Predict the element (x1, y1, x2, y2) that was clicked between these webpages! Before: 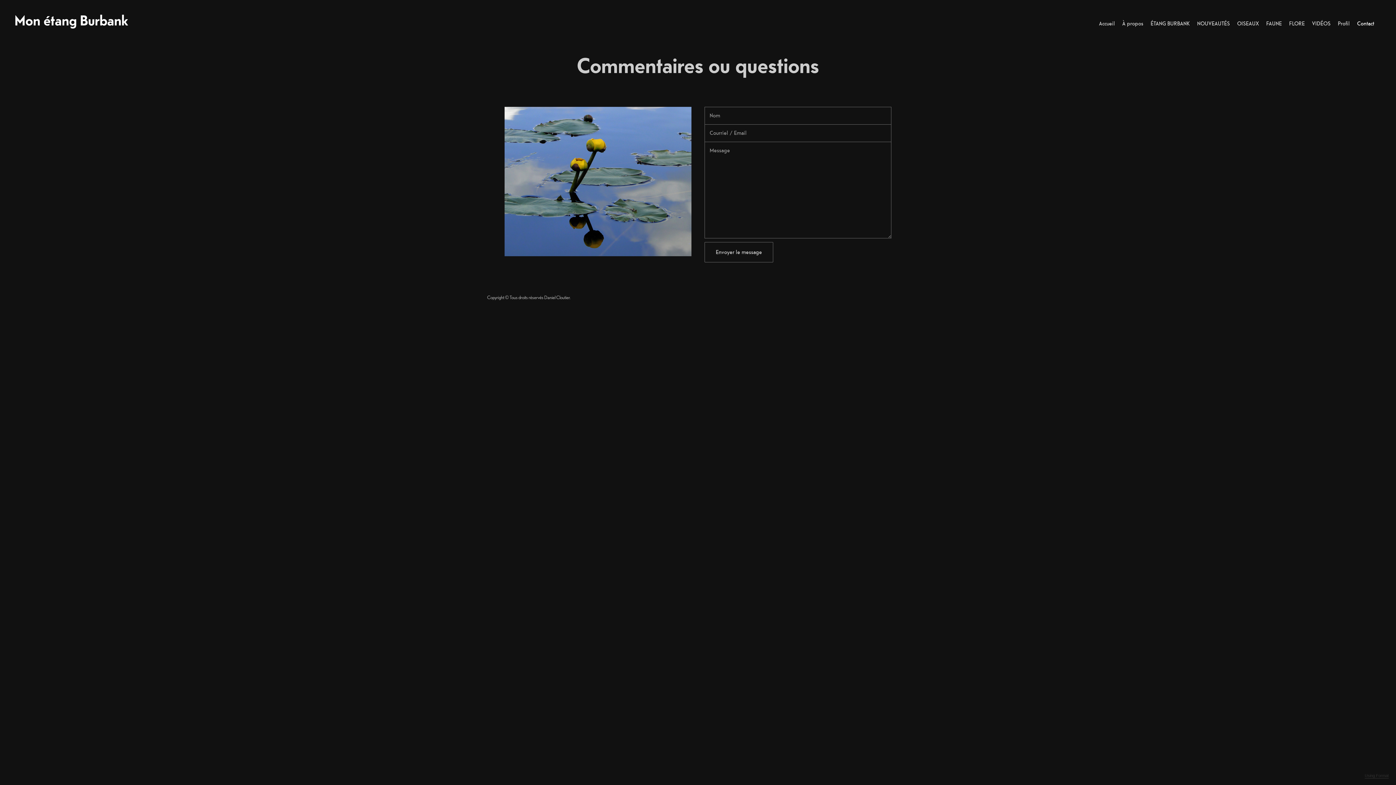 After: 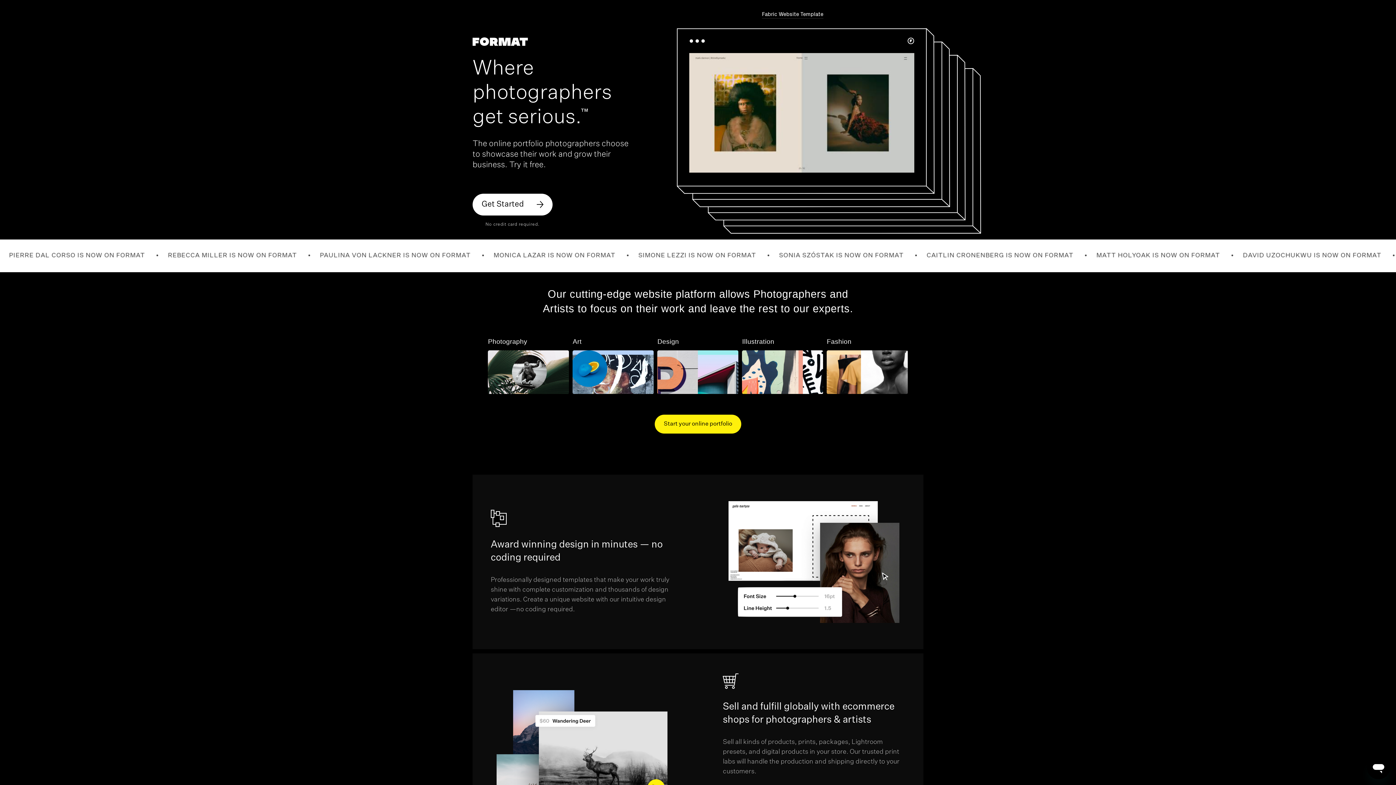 Action: bbox: (1365, 773, 1389, 778) label: Using Format